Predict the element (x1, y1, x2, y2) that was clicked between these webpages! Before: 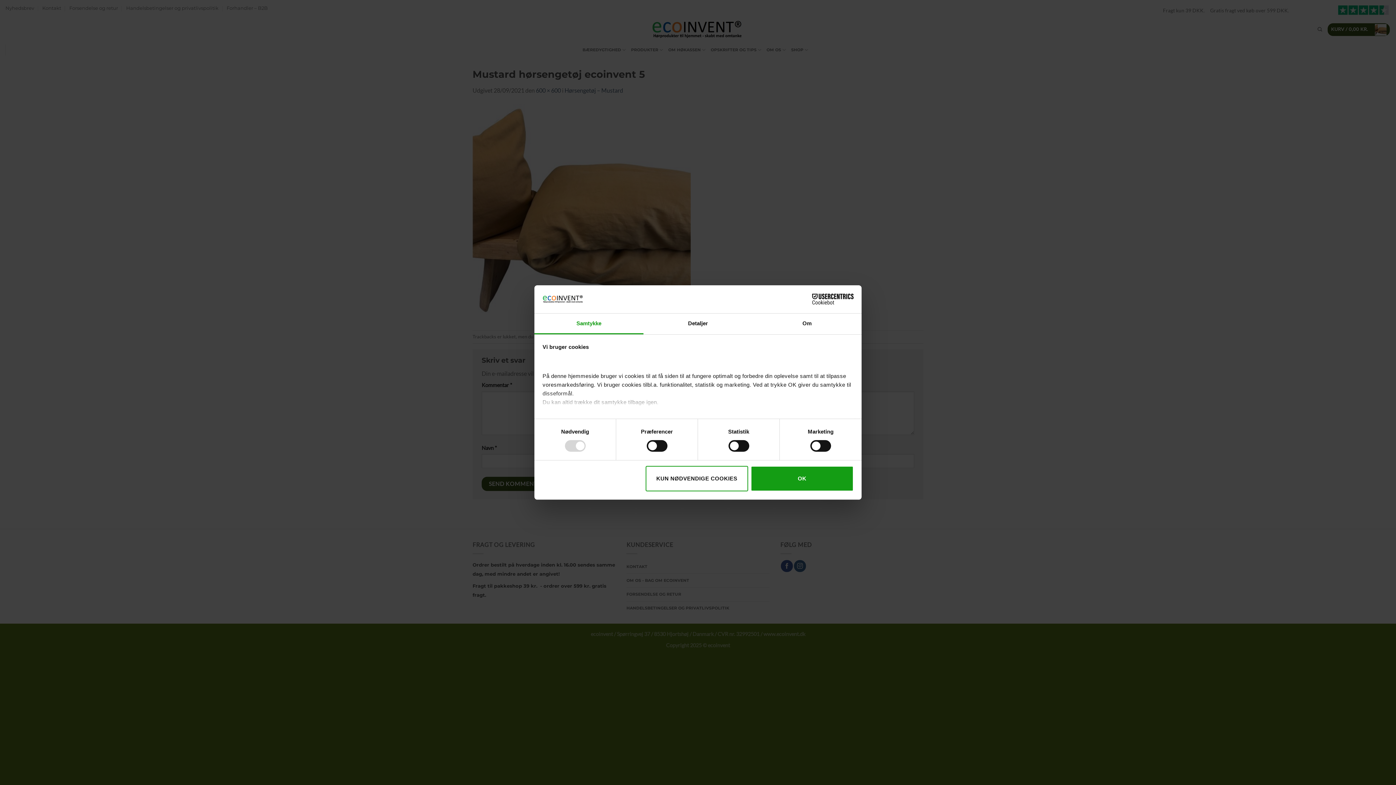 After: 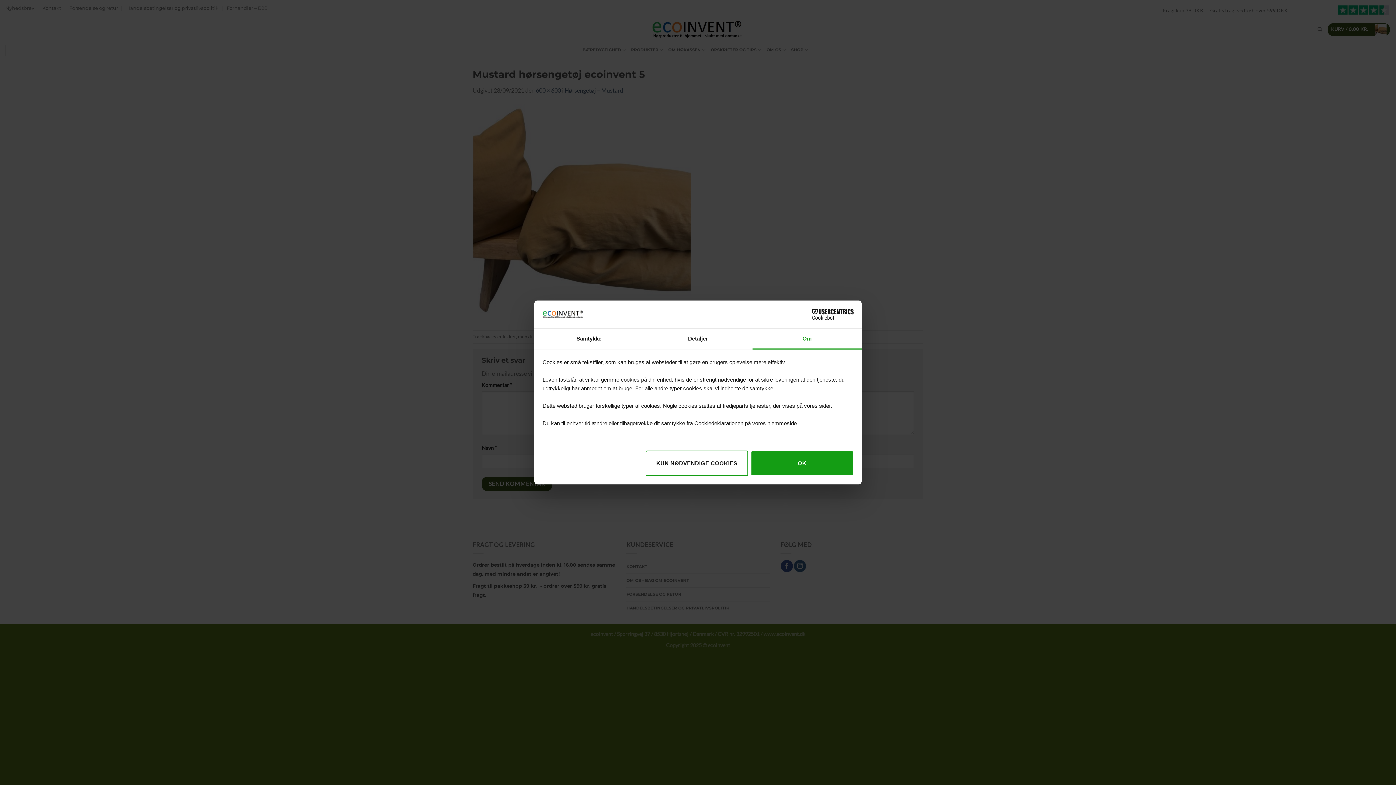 Action: label: Om bbox: (752, 313, 861, 334)